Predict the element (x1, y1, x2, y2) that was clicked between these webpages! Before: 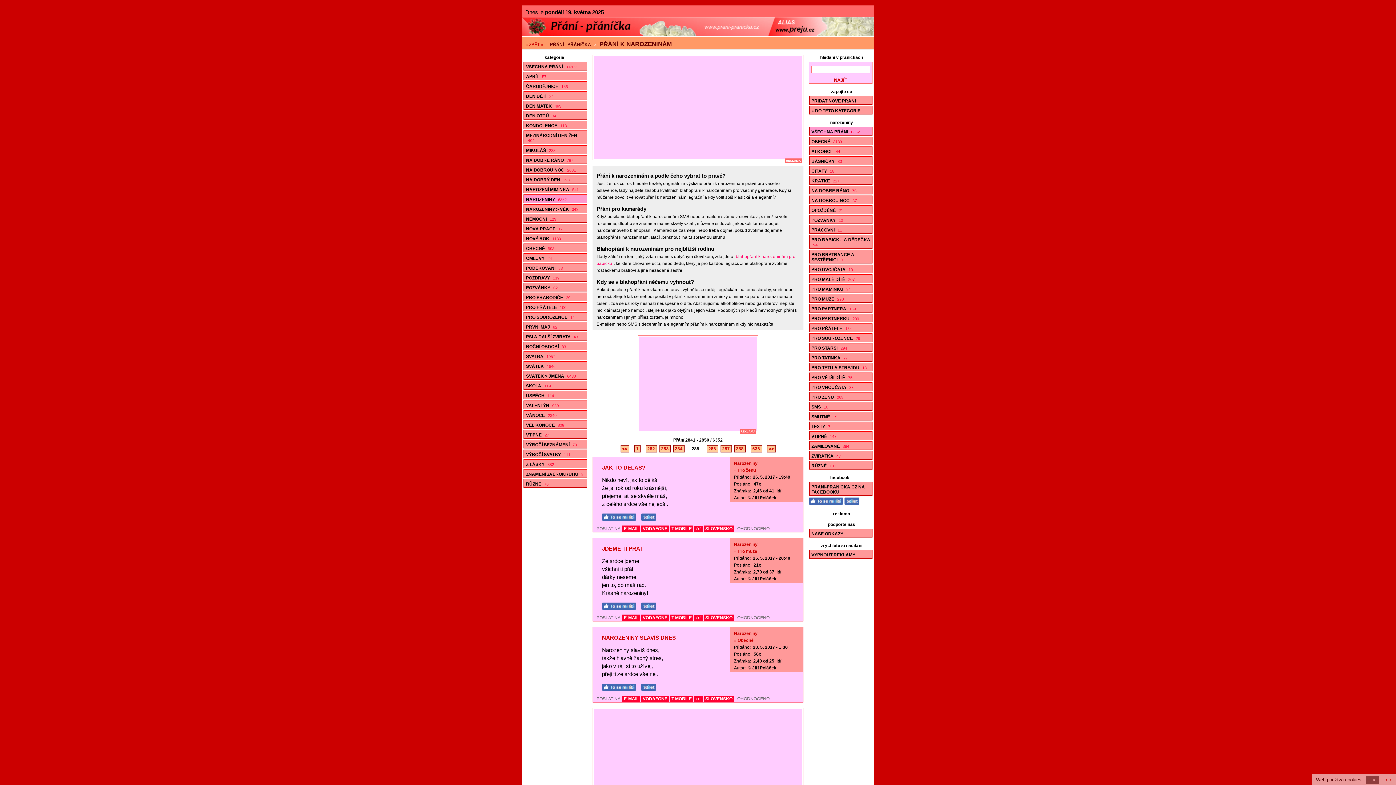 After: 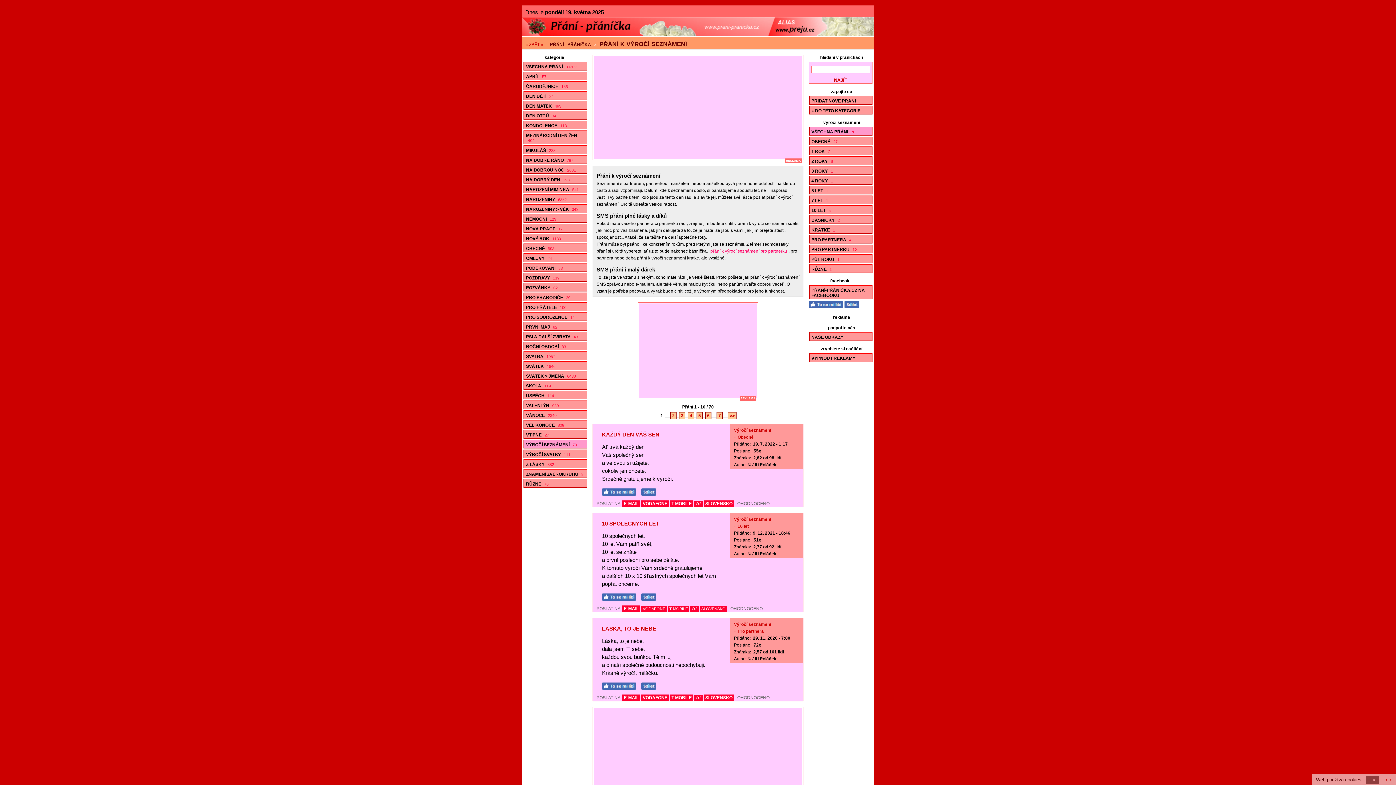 Action: label: VÝROČÍ SEZNÁMENÍ 70 bbox: (524, 440, 587, 448)